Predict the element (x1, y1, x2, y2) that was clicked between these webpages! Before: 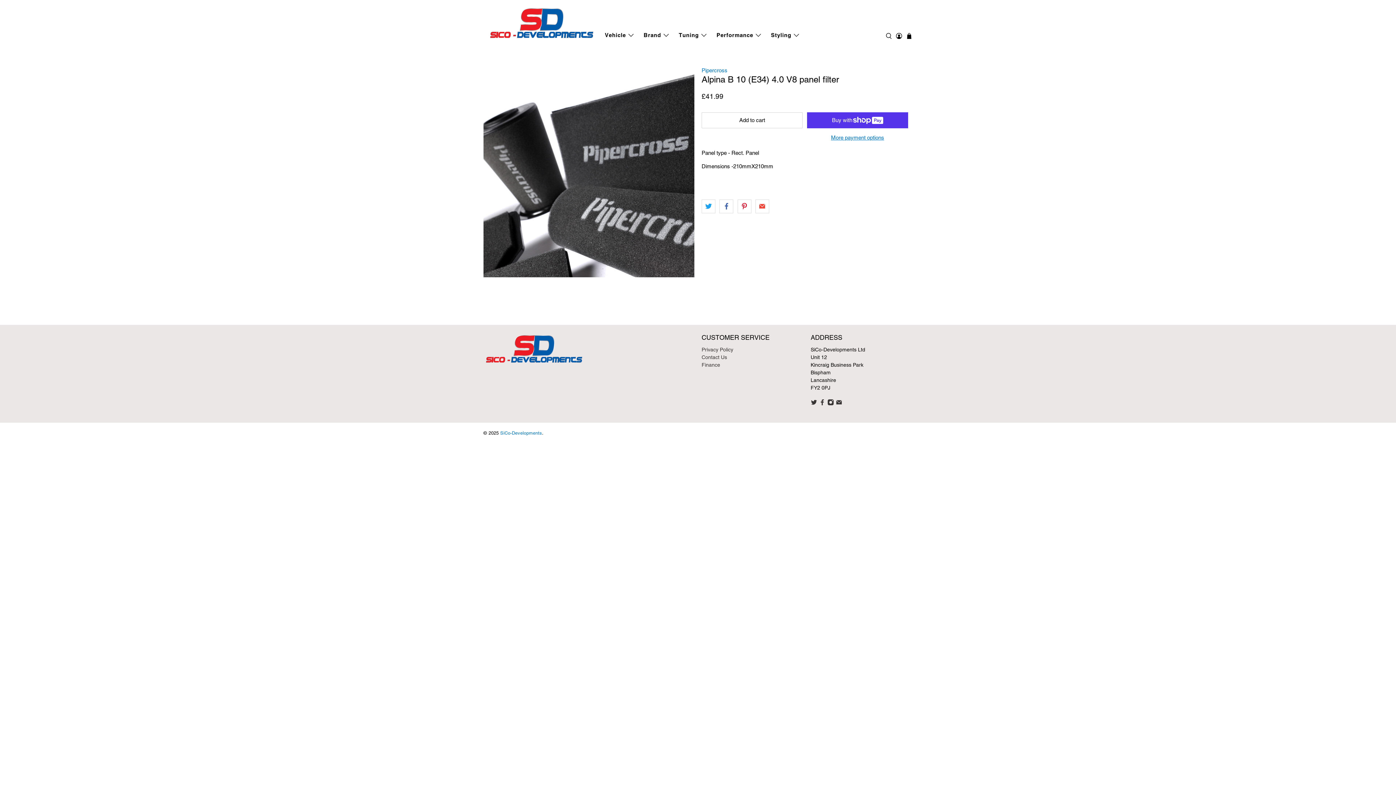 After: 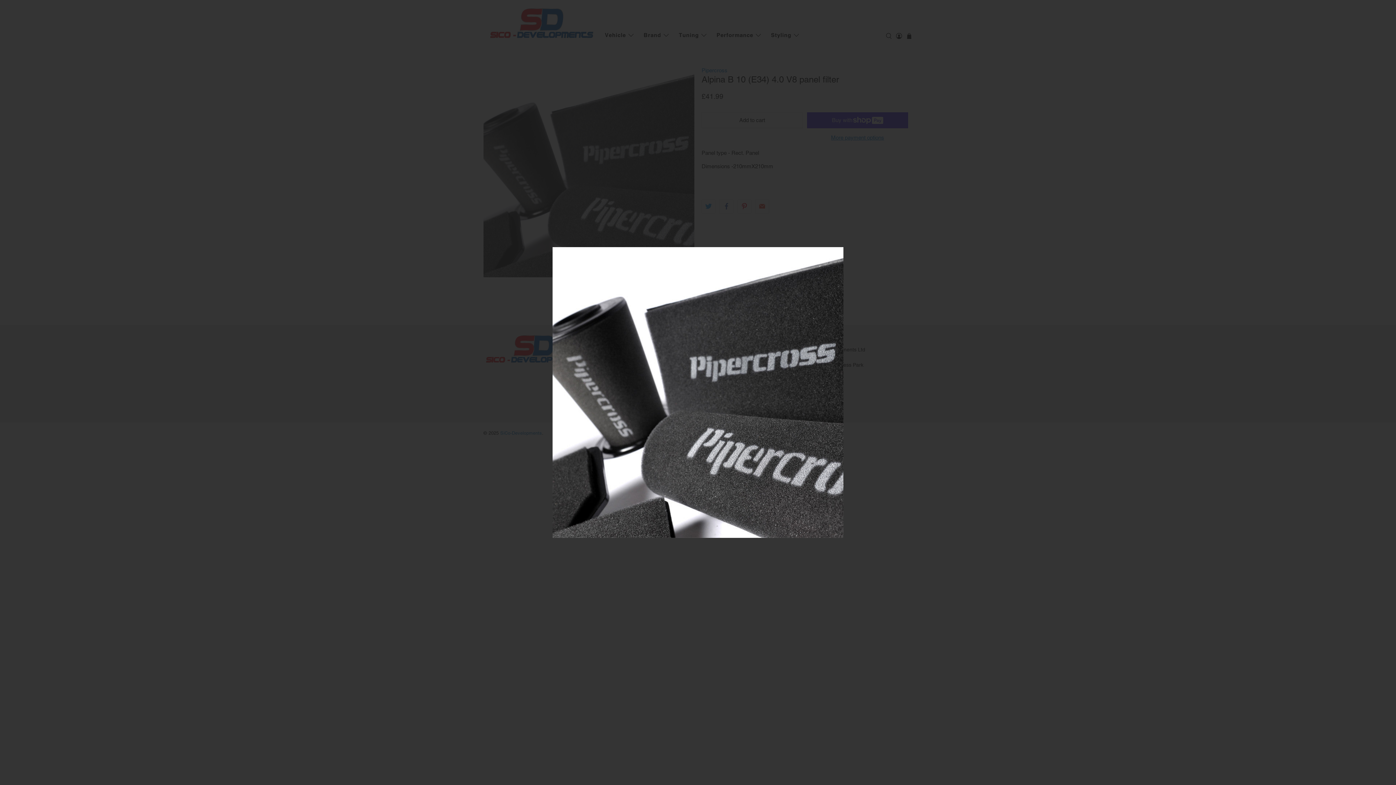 Action: bbox: (483, 66, 694, 277)